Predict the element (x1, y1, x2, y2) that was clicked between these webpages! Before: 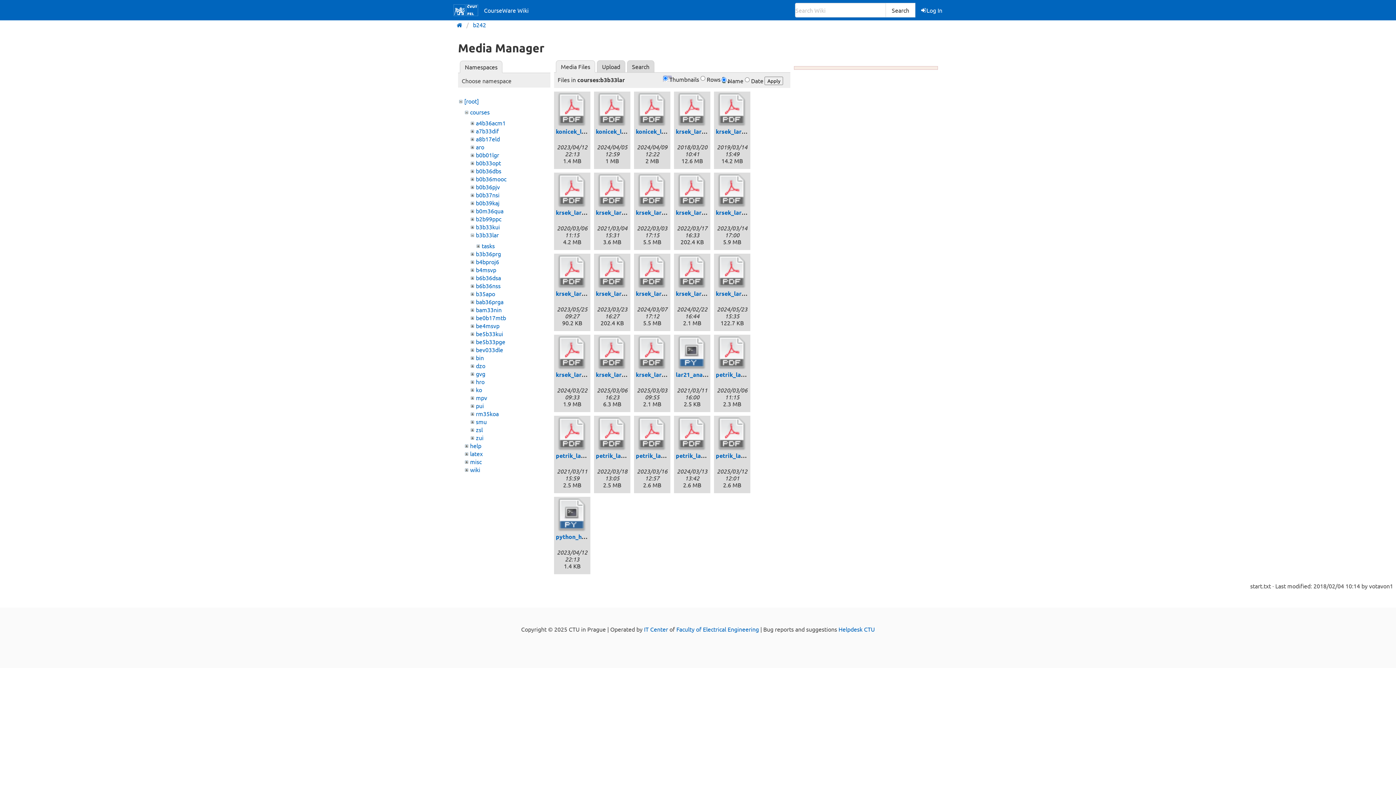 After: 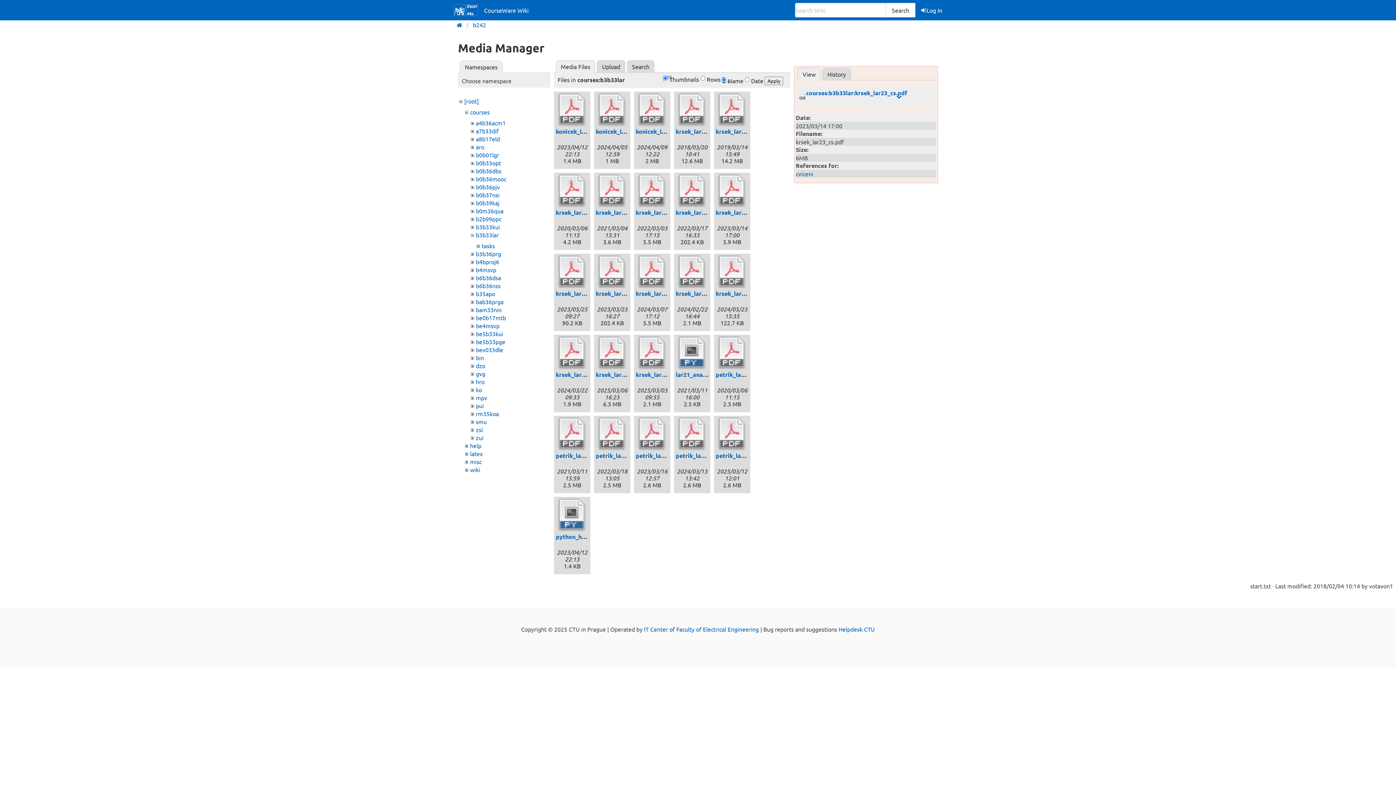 Action: bbox: (716, 174, 748, 207)